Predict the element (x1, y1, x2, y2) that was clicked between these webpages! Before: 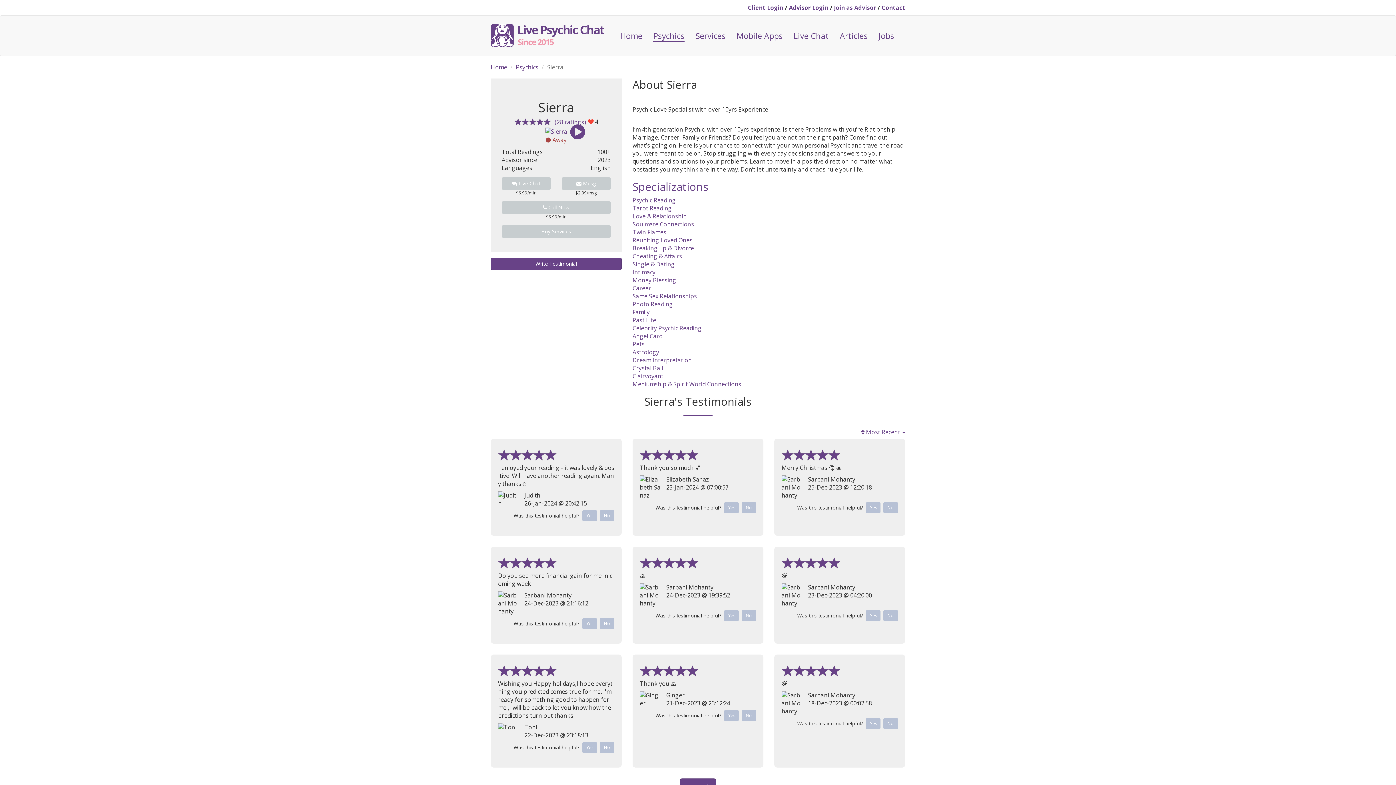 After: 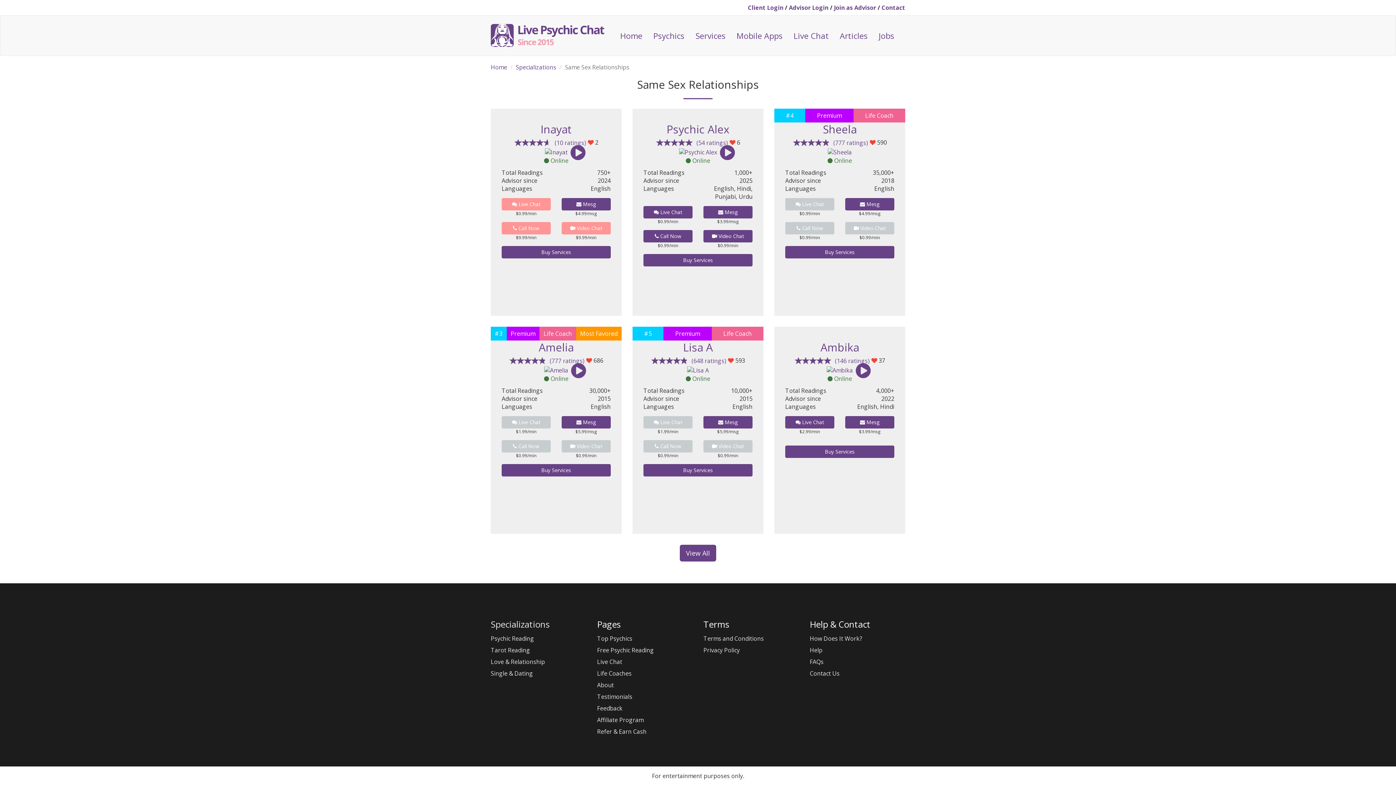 Action: bbox: (632, 292, 697, 300) label: Same Sex Relationships